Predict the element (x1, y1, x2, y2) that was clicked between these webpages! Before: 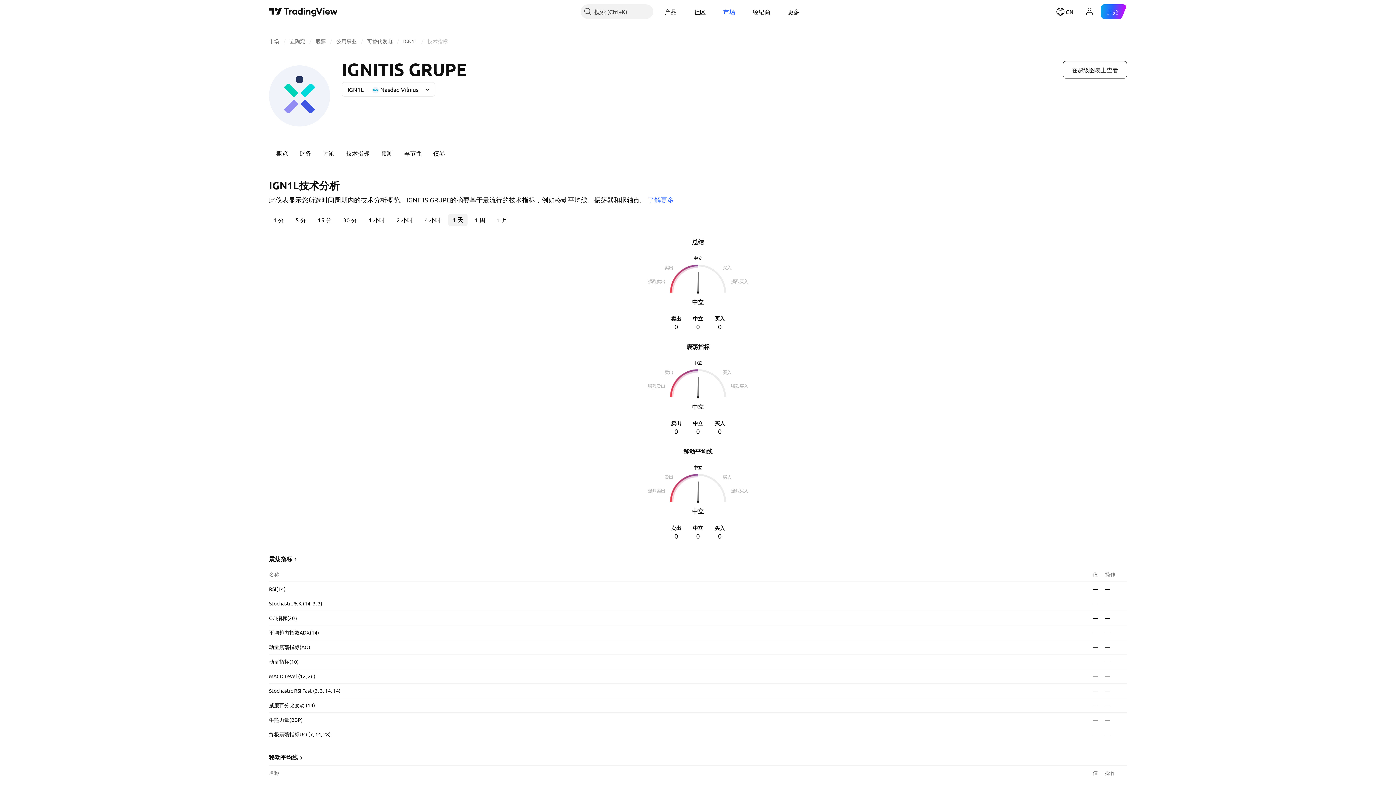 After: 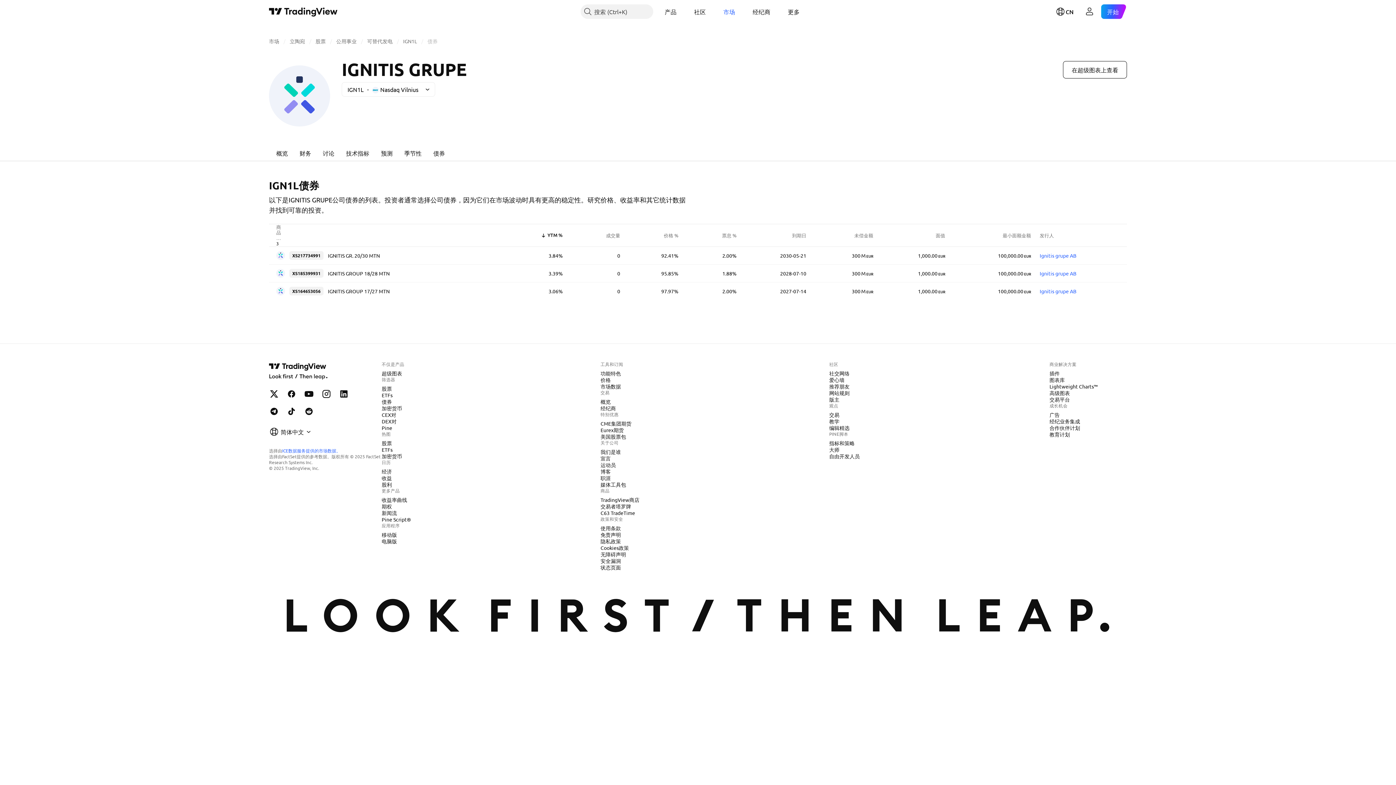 Action: bbox: (427, 144, 450, 161) label: 债券